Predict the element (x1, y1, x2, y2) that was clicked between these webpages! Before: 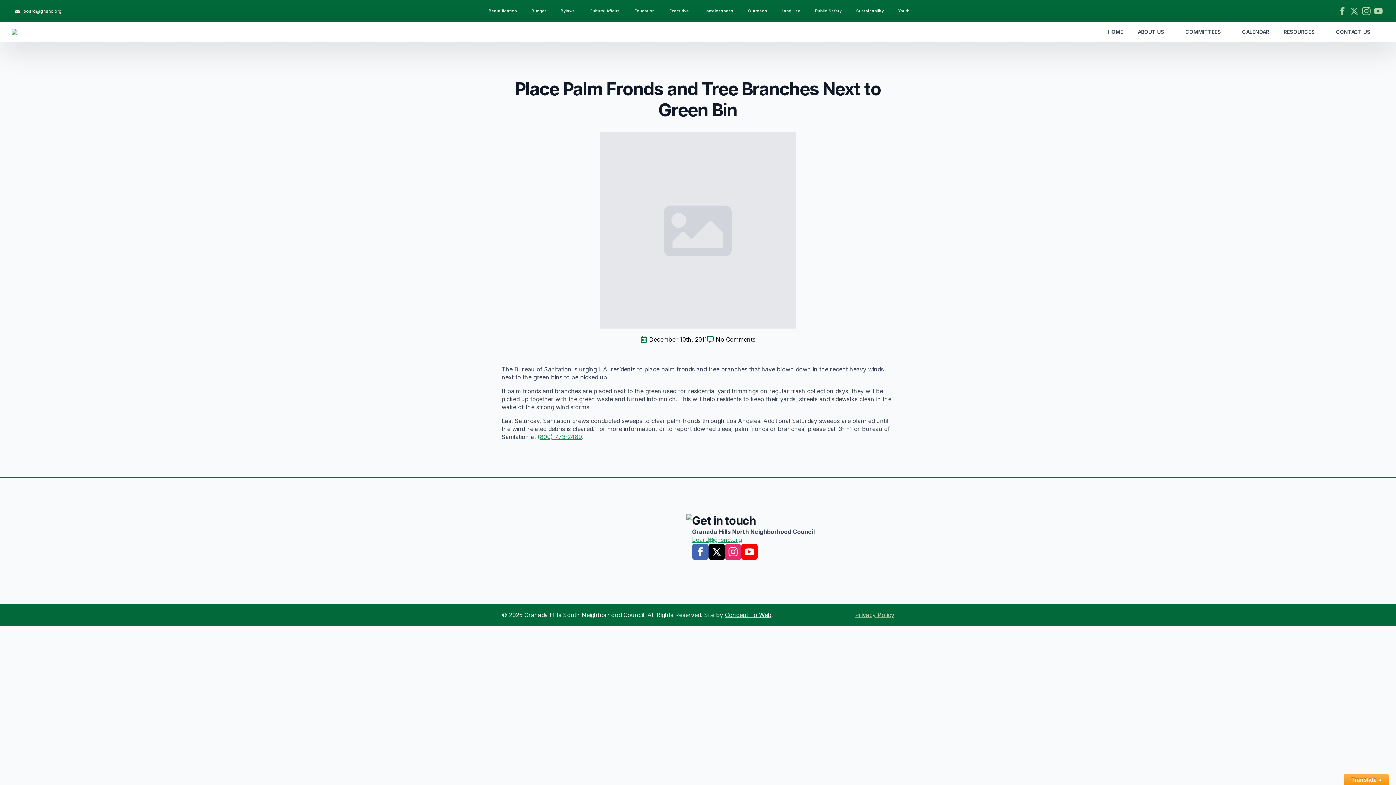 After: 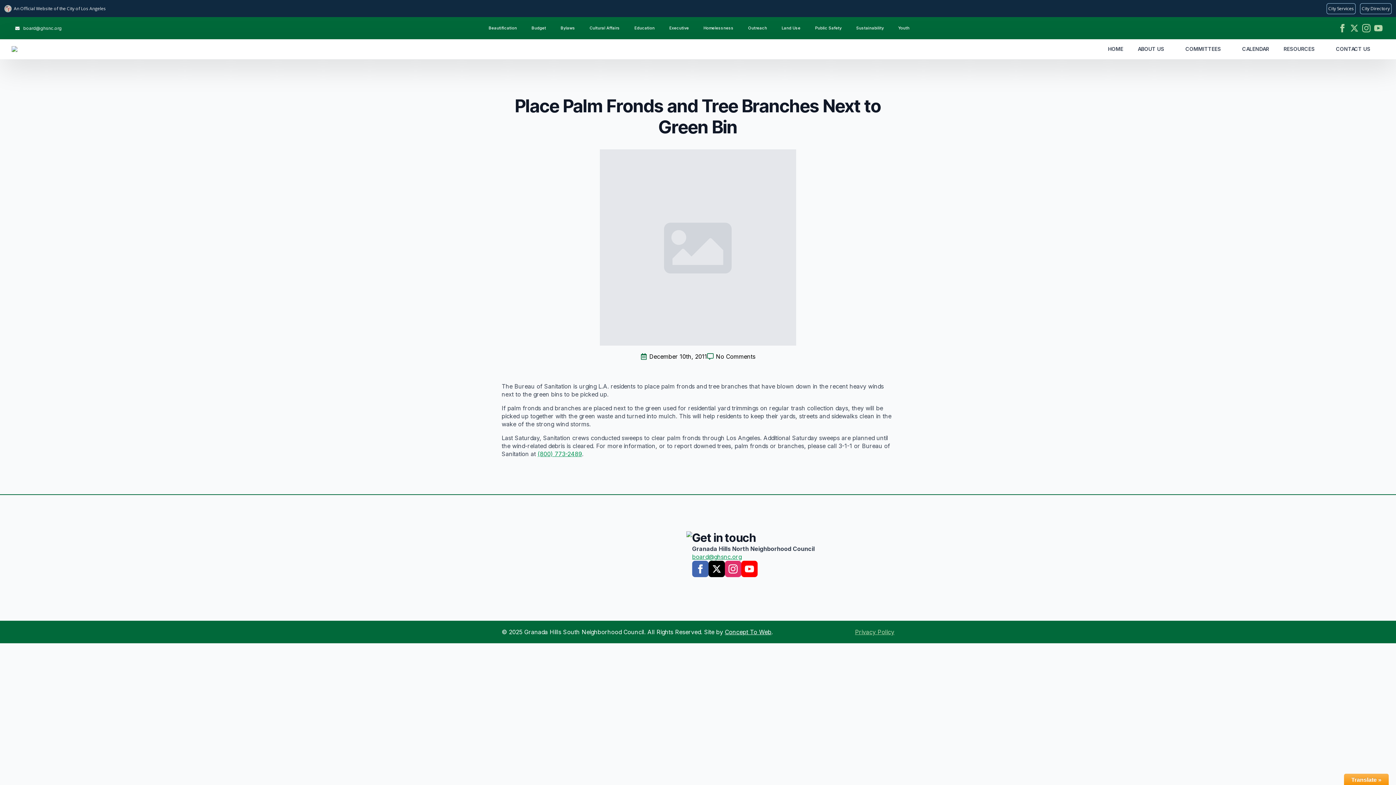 Action: bbox: (1348, 5, 1360, 17) label: twitter